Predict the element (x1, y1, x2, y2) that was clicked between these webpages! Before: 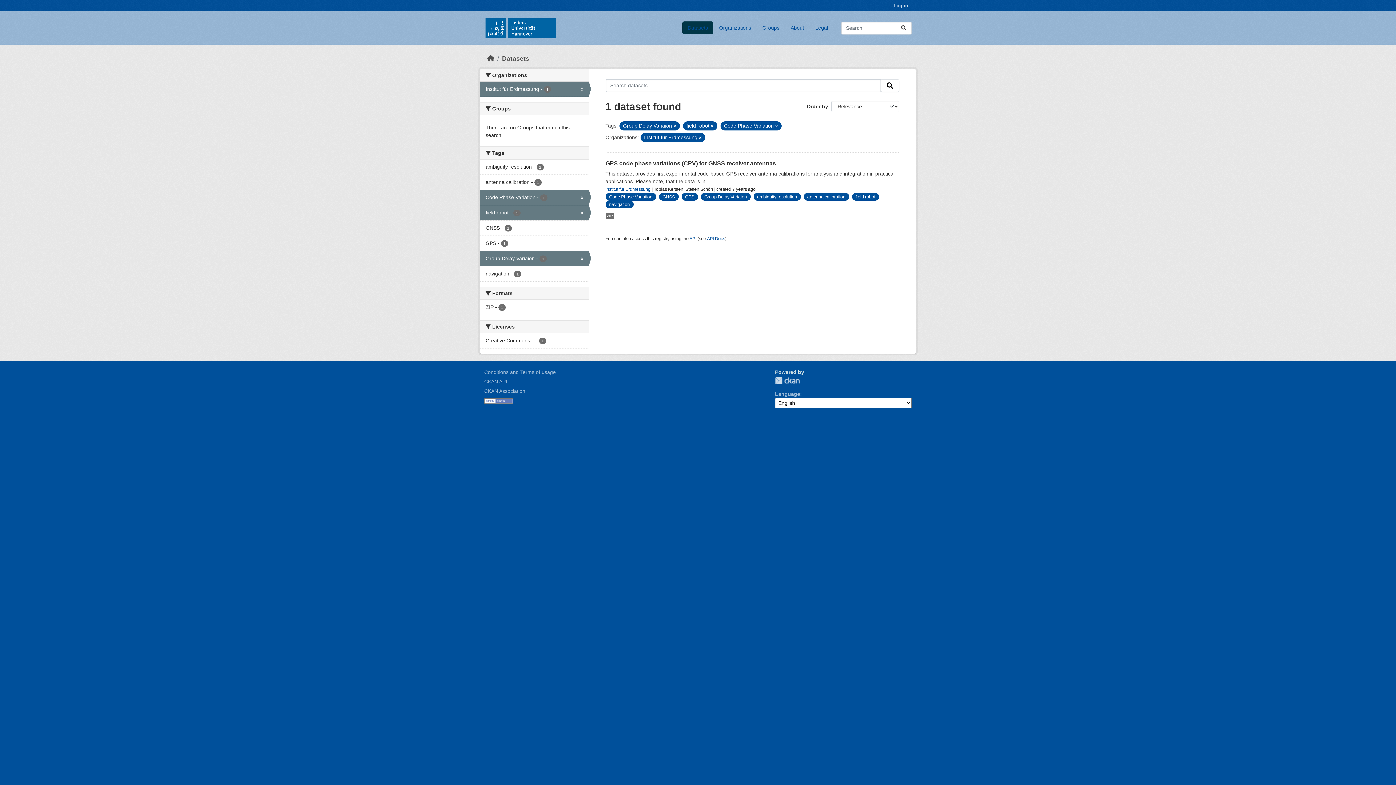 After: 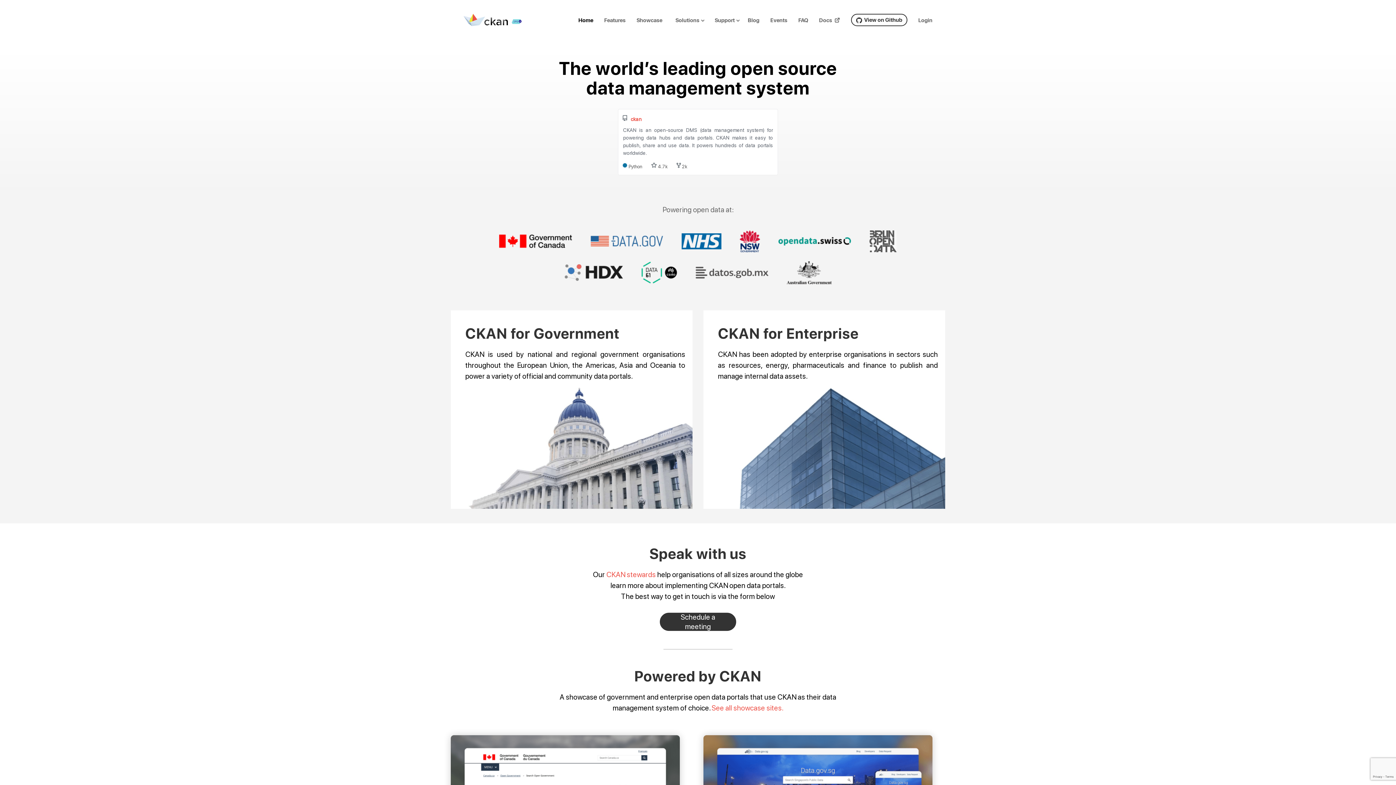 Action: bbox: (775, 377, 800, 384) label: CKAN